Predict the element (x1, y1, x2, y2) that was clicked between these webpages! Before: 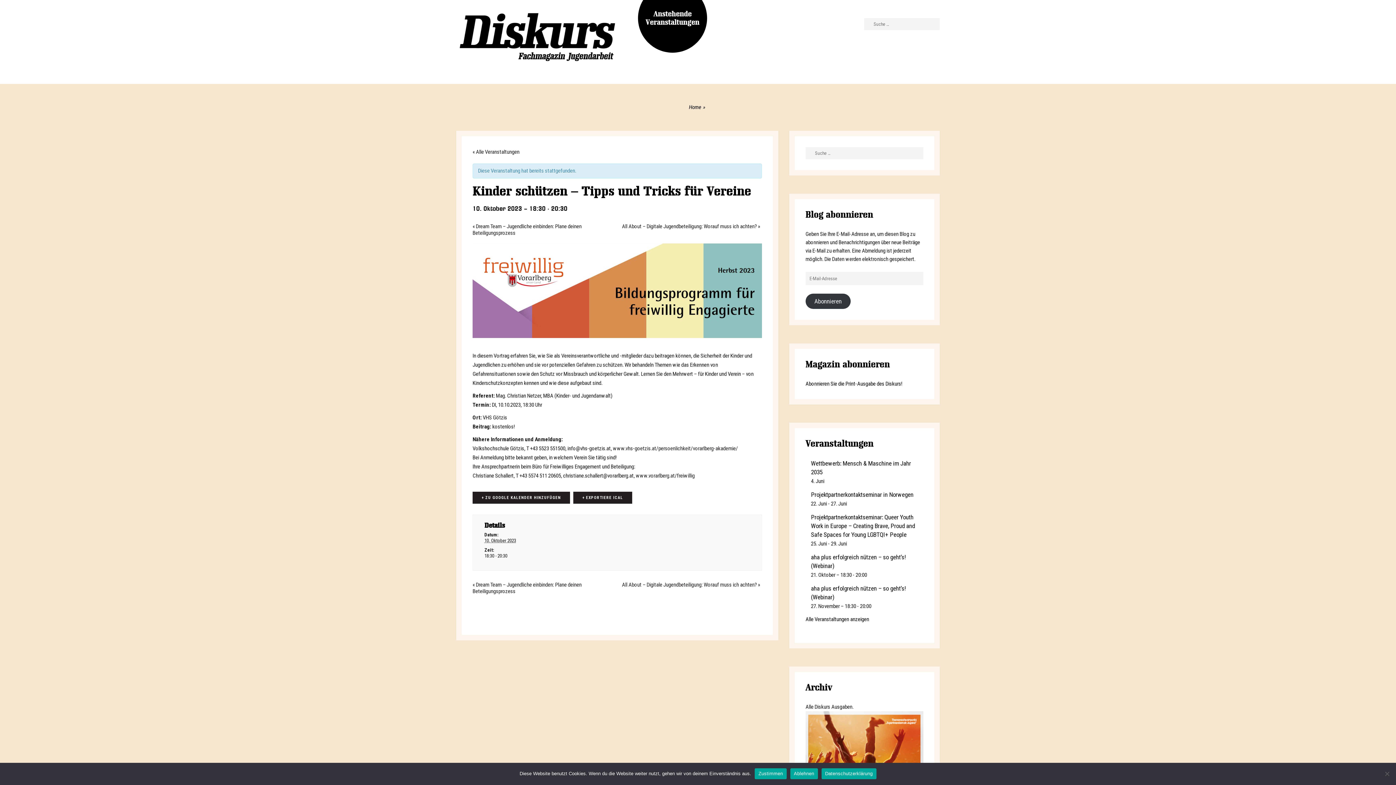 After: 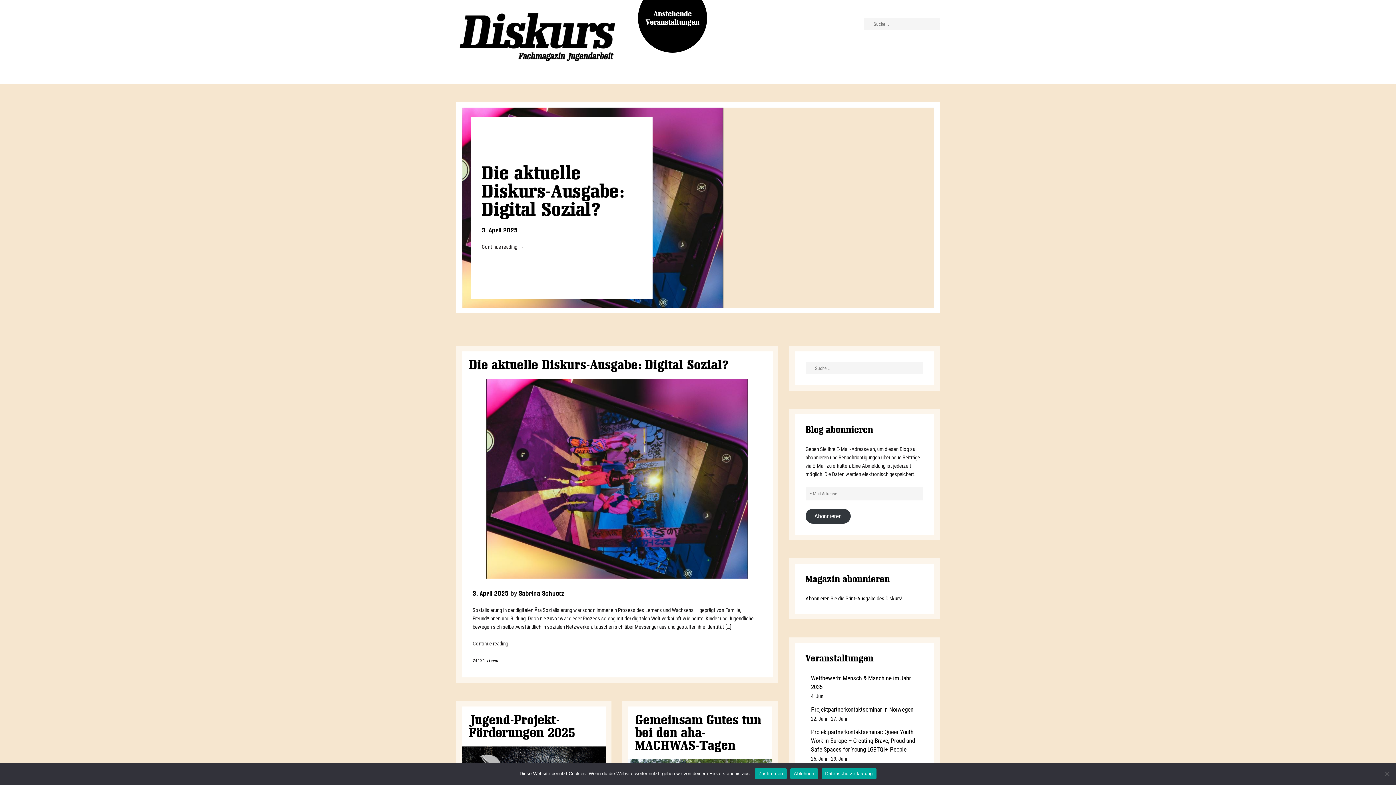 Action: label: Home bbox: (689, 104, 701, 110)